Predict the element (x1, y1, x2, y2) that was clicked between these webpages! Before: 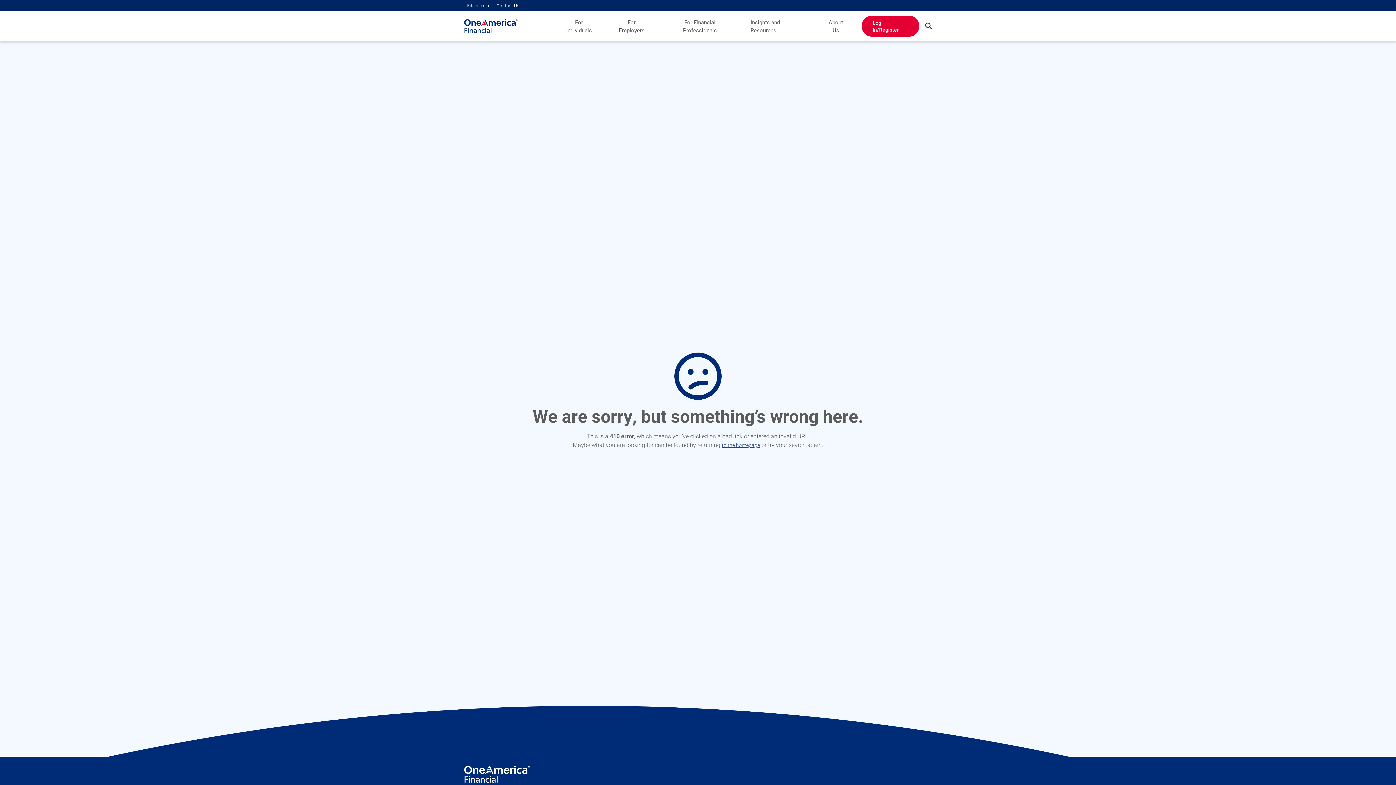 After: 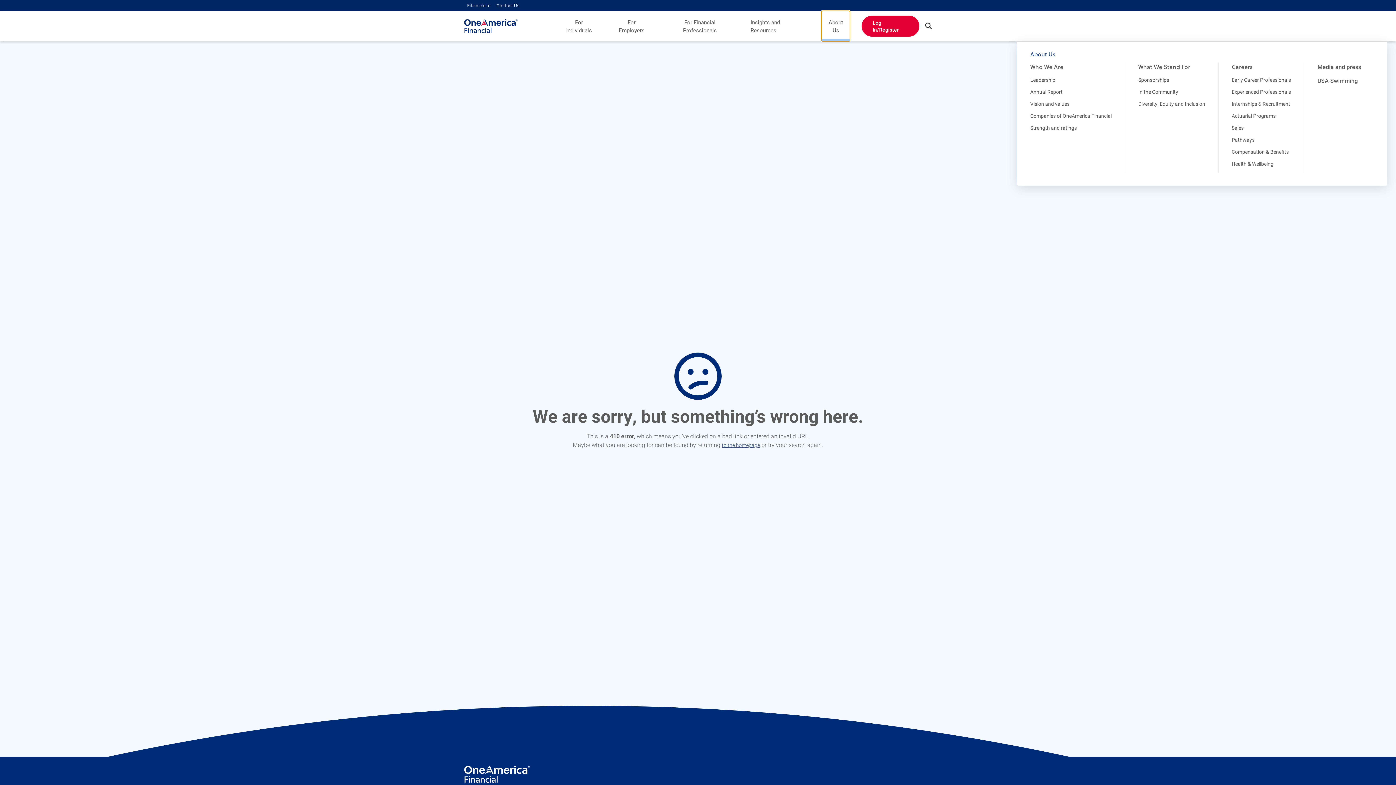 Action: bbox: (821, 10, 850, 41) label: About Us